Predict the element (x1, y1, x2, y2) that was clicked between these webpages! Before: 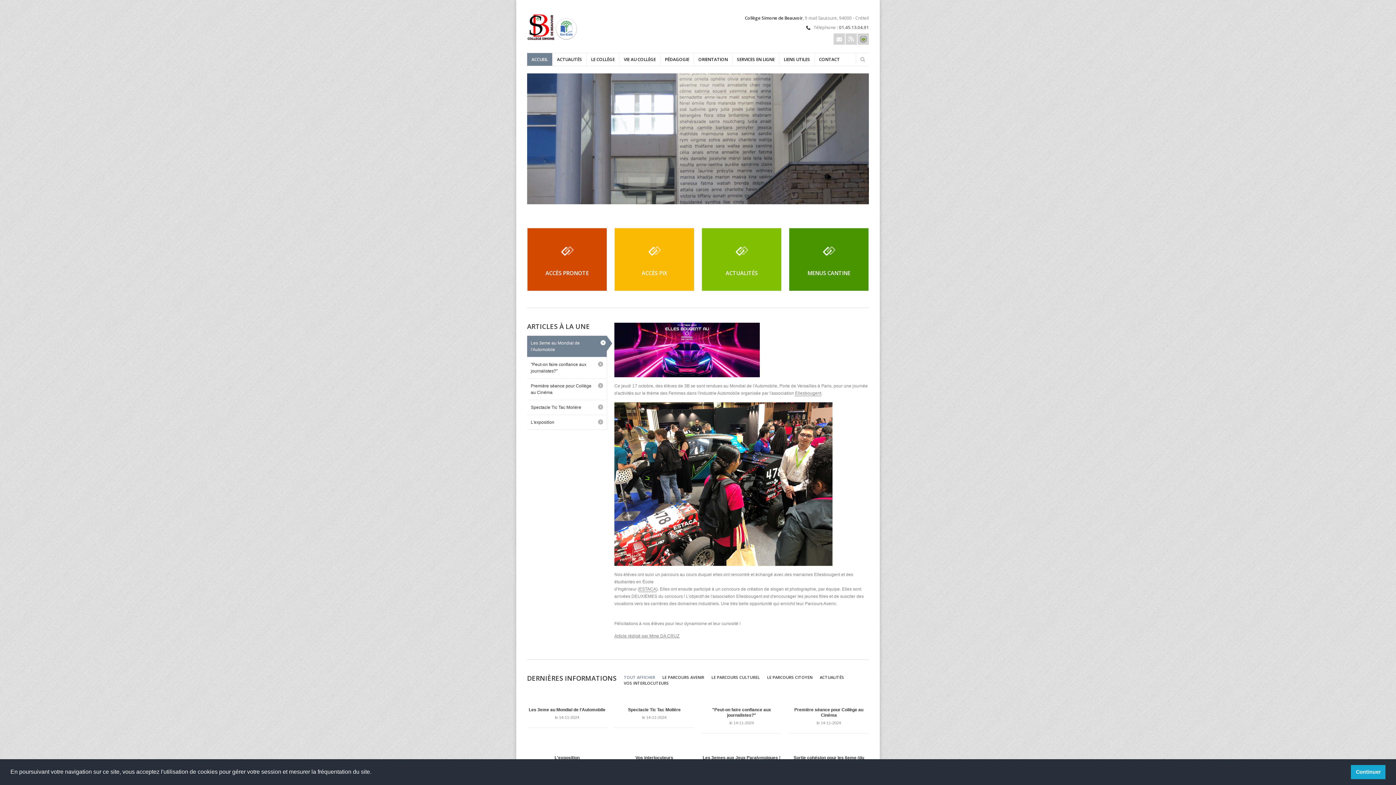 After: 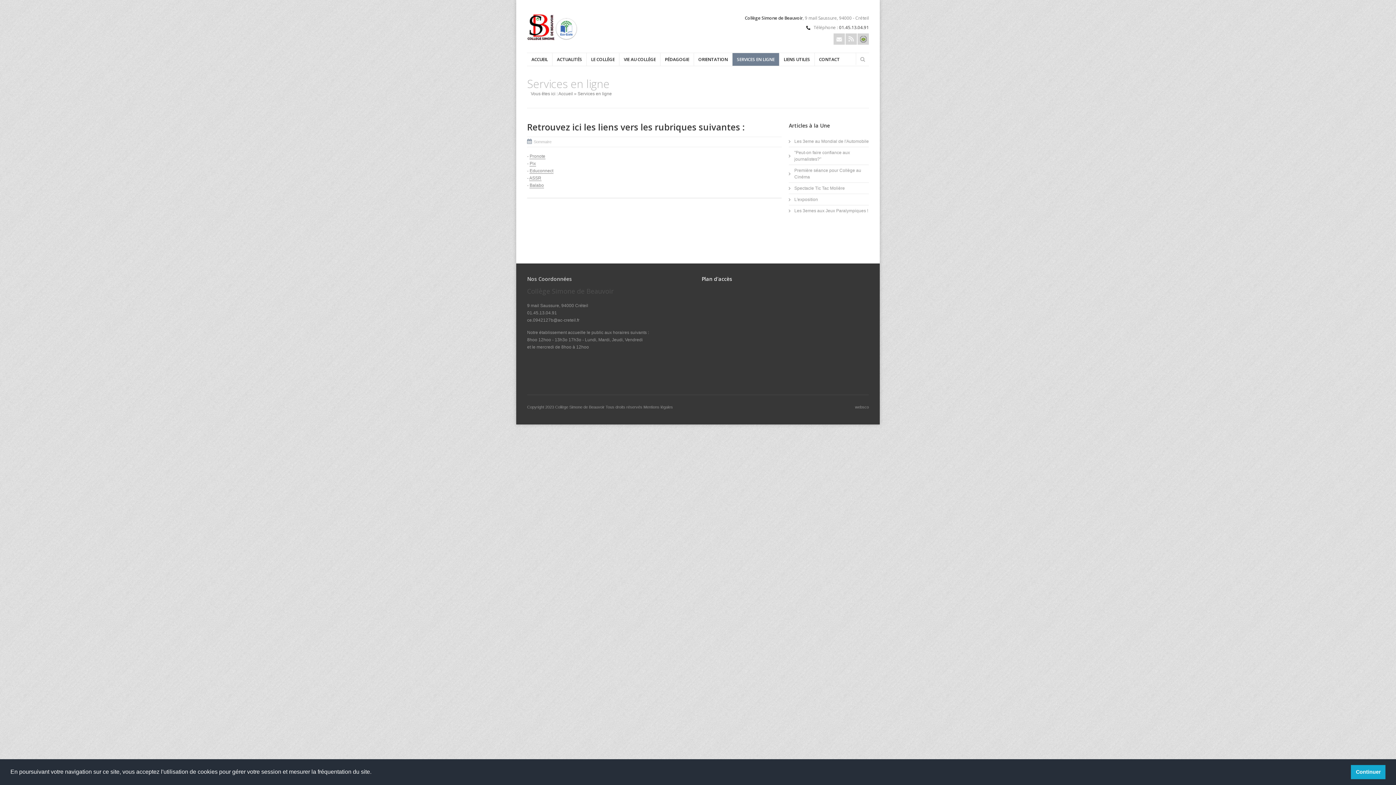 Action: label: SERVICES EN LIGNE bbox: (732, 53, 779, 65)